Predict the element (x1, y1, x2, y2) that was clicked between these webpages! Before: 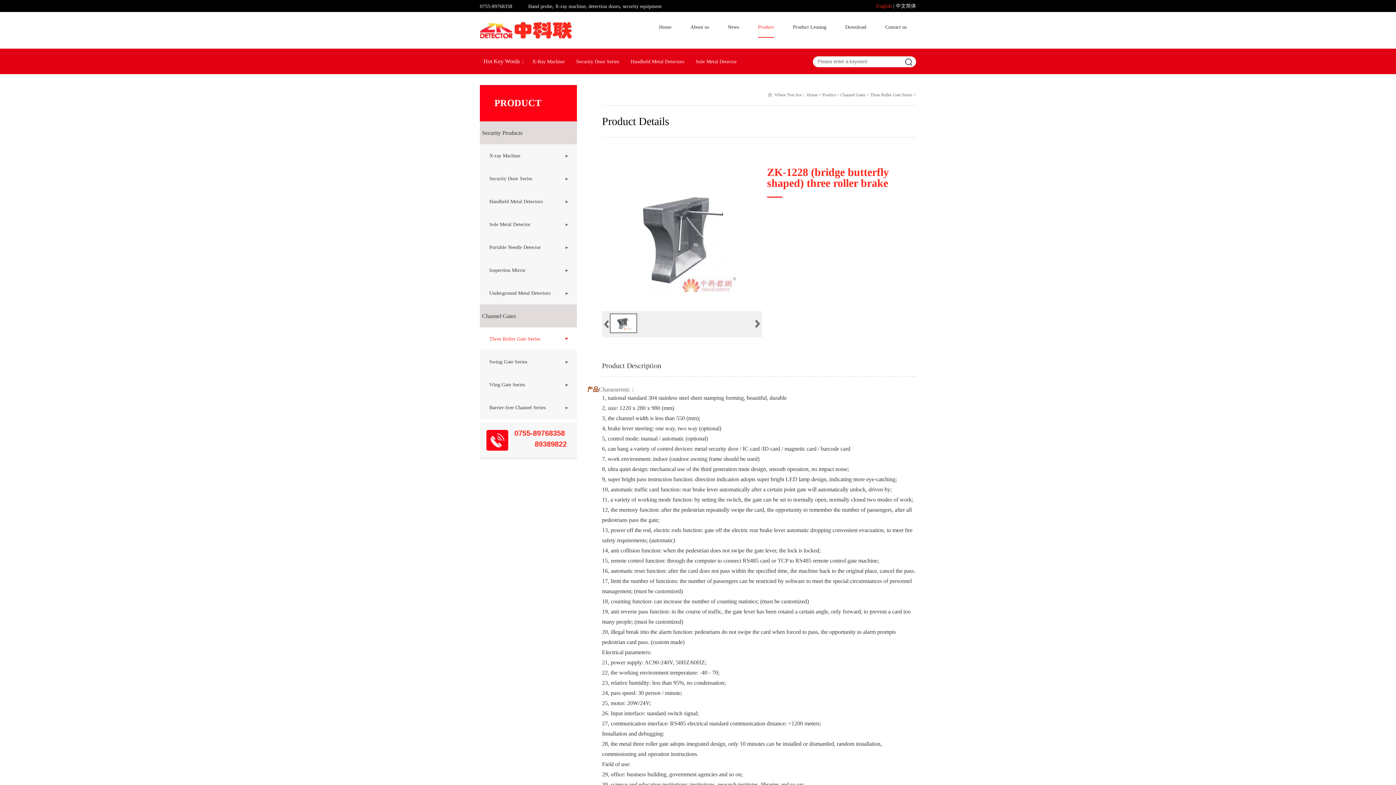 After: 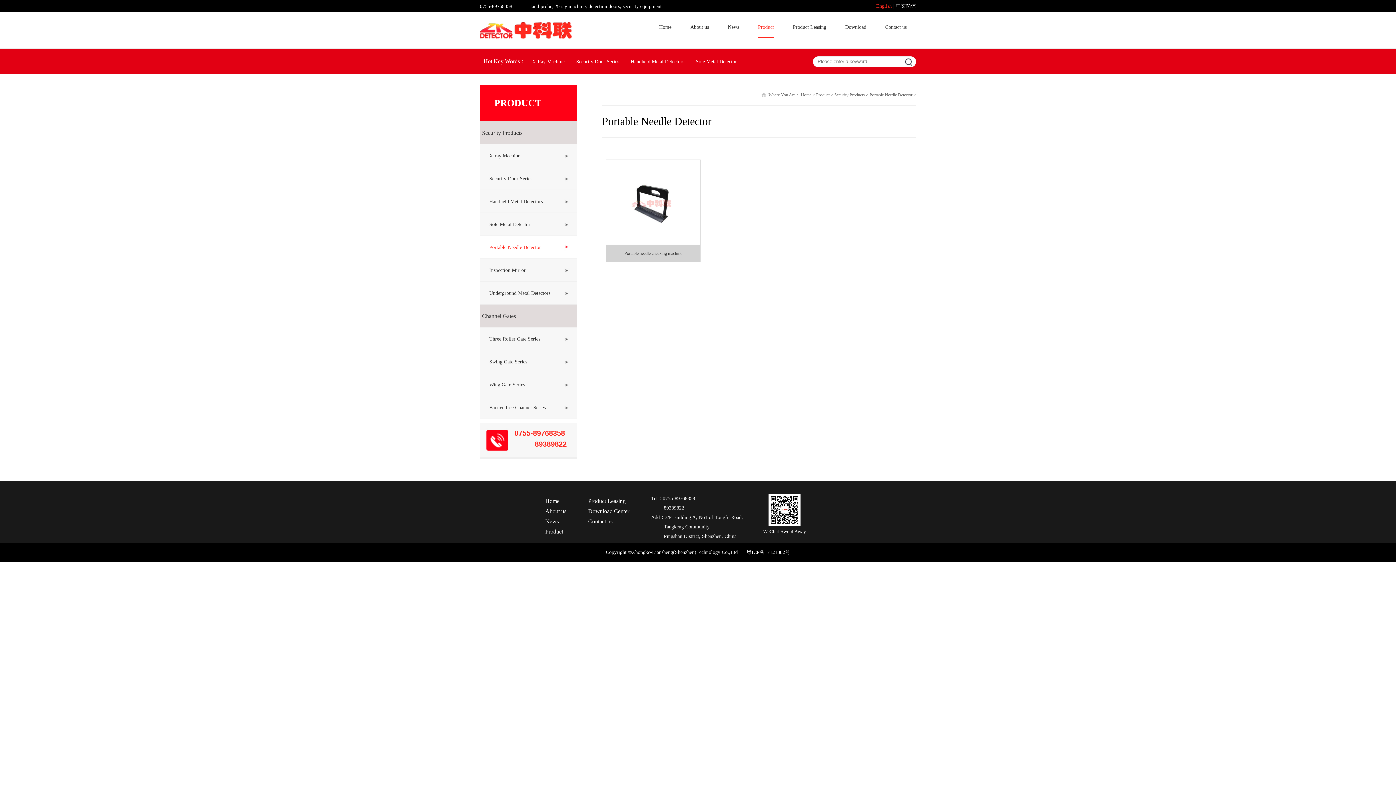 Action: label: Portable Needle Detector bbox: (480, 236, 577, 258)